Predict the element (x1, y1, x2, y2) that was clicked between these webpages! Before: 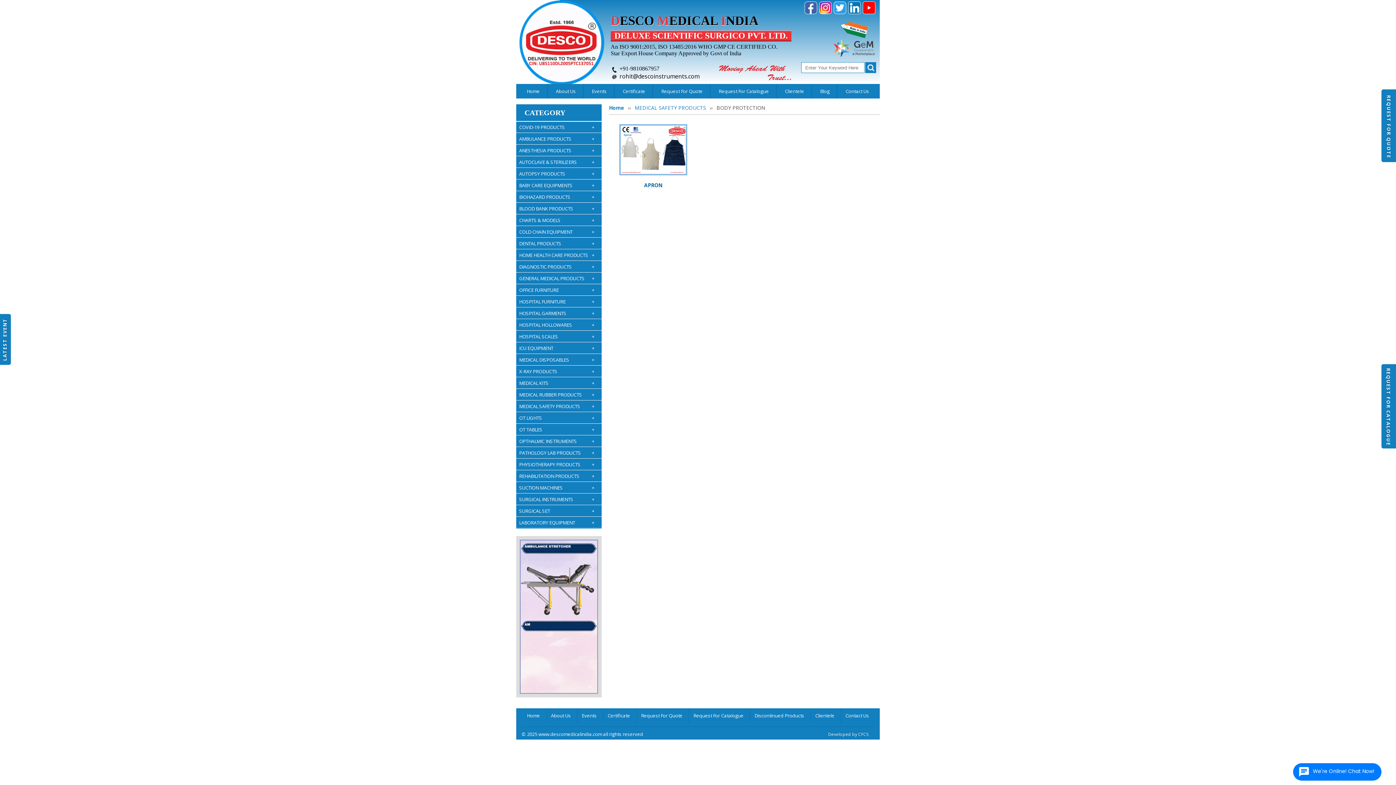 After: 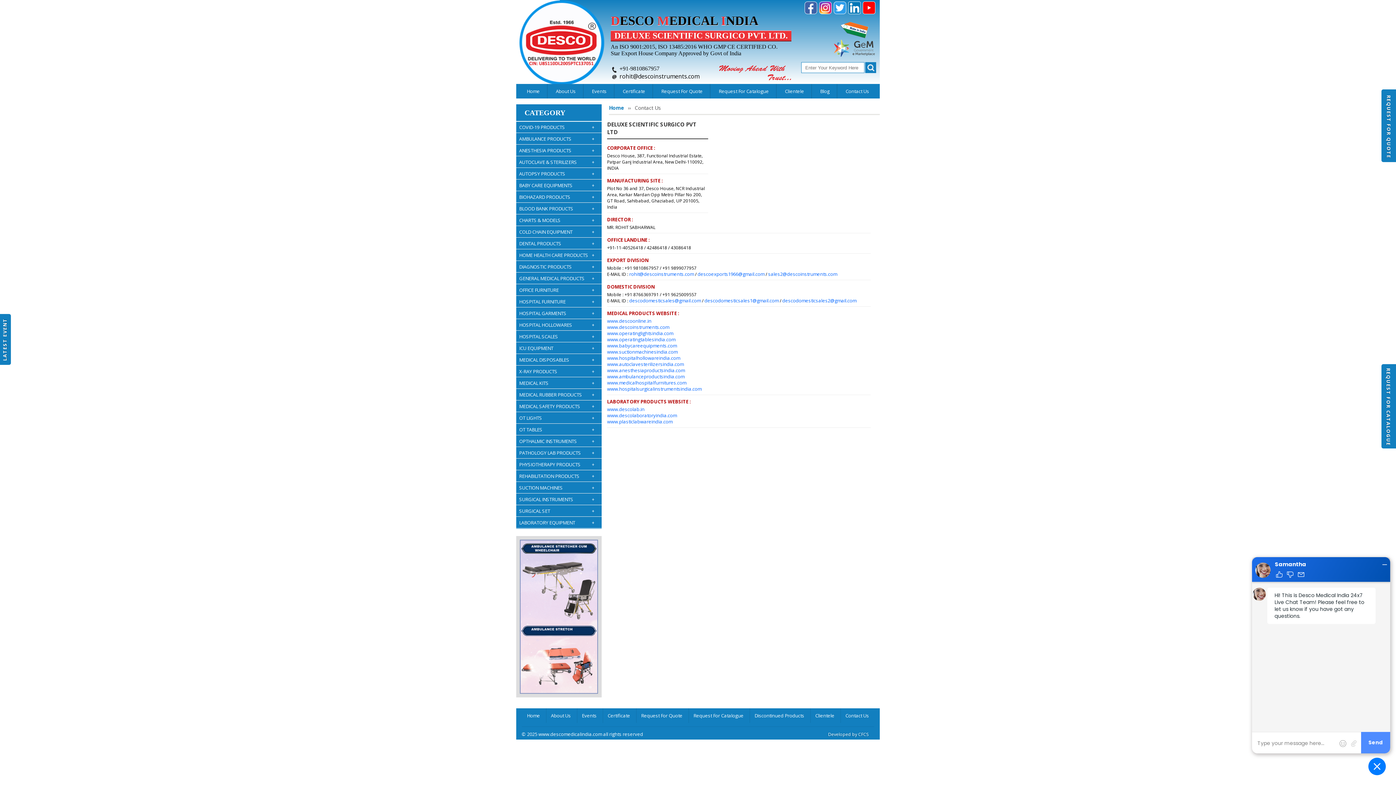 Action: bbox: (842, 85, 873, 96) label: Contact Us